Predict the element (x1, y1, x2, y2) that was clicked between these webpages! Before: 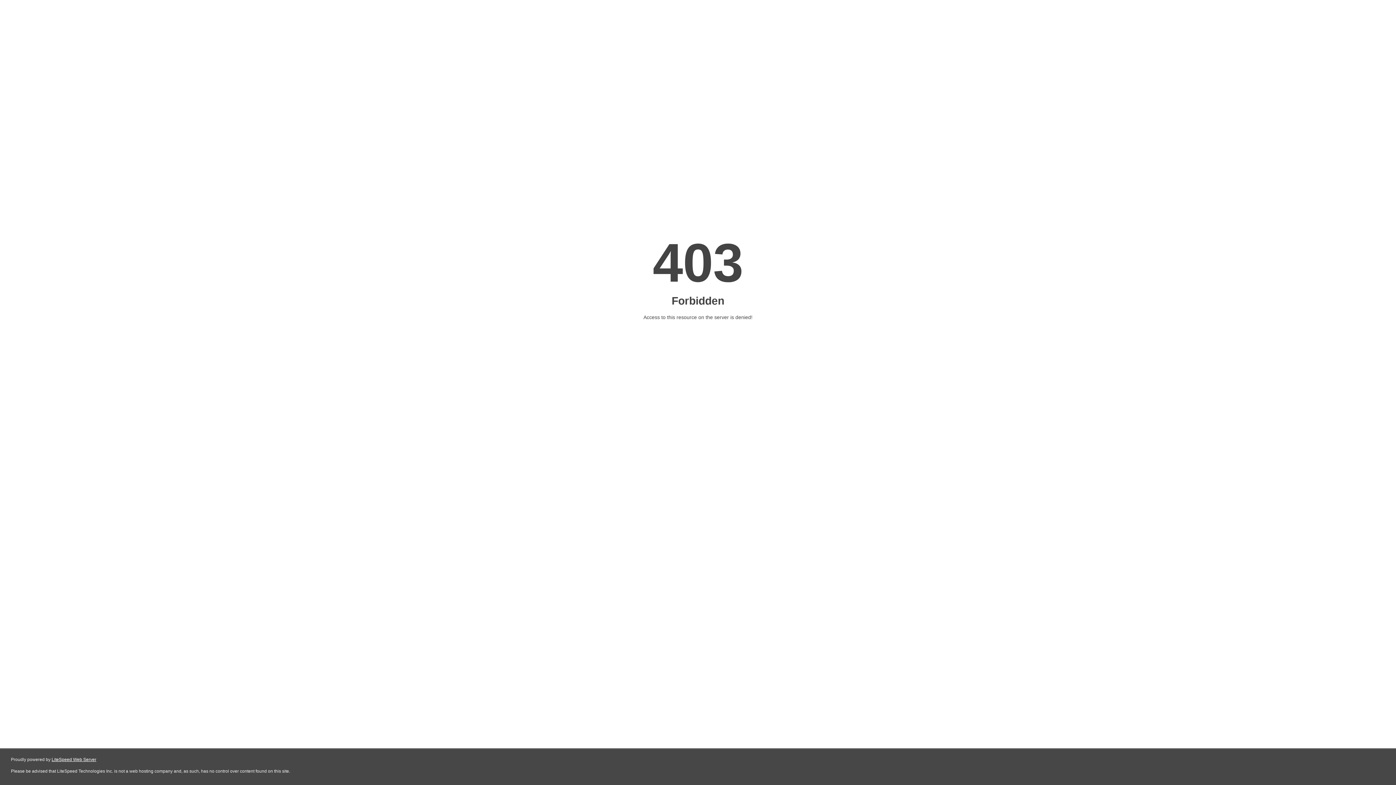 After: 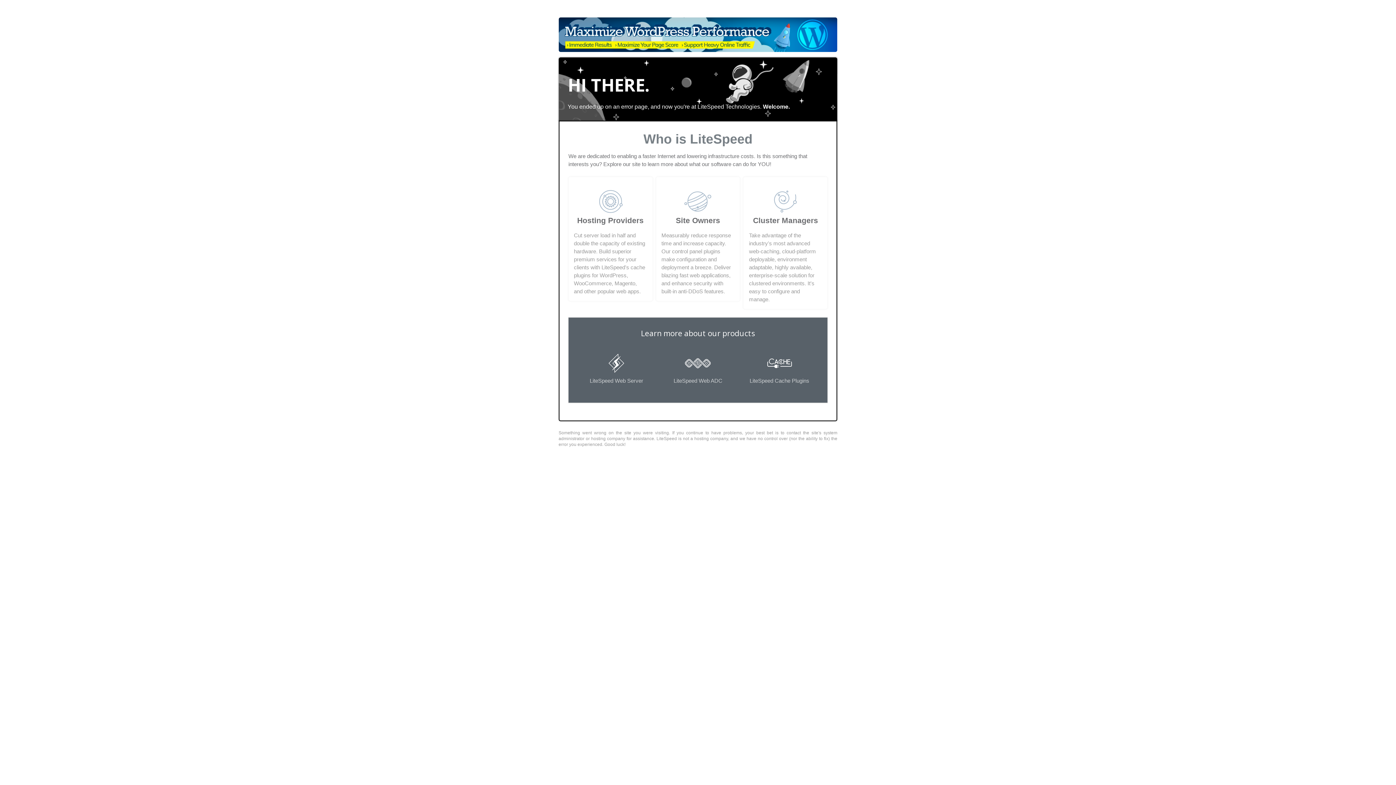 Action: bbox: (51, 757, 96, 762) label: LiteSpeed Web Server